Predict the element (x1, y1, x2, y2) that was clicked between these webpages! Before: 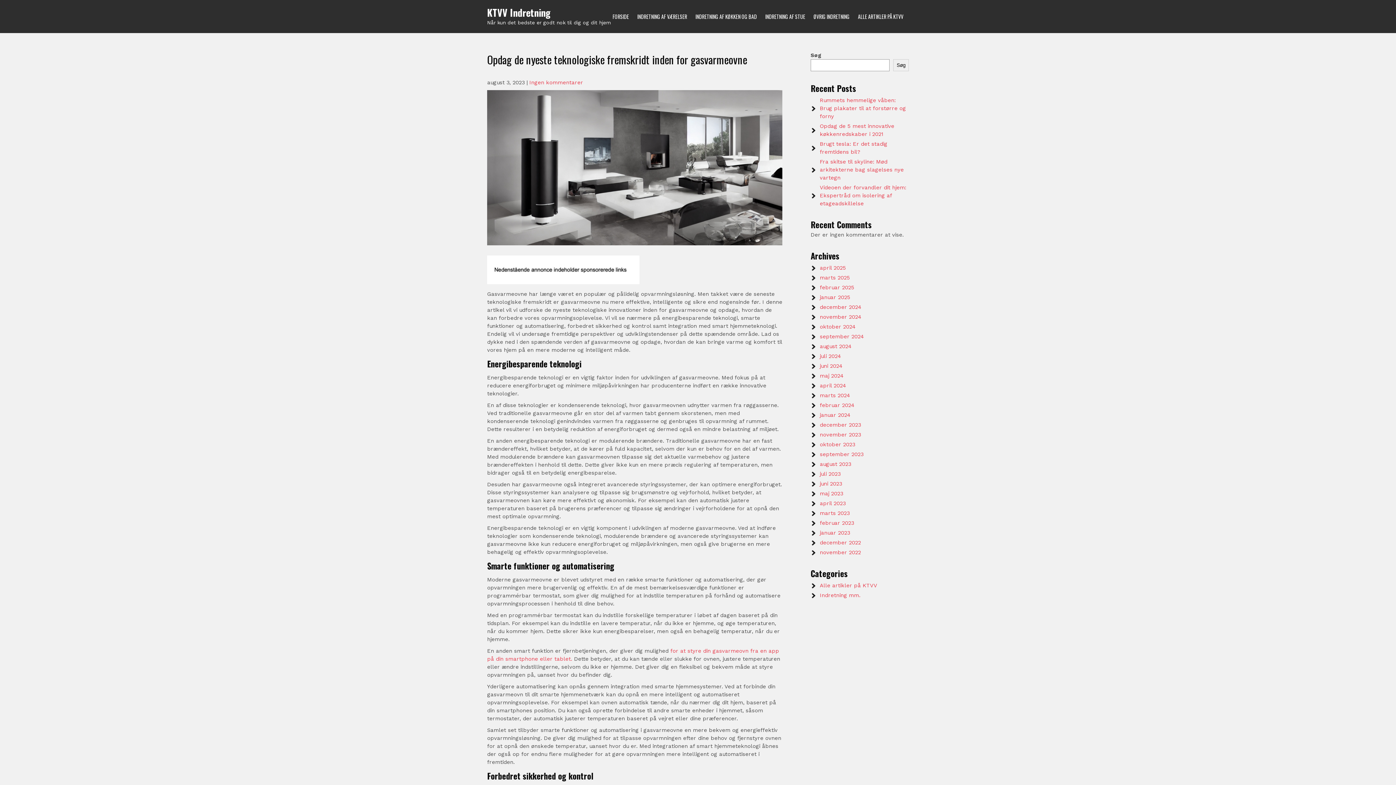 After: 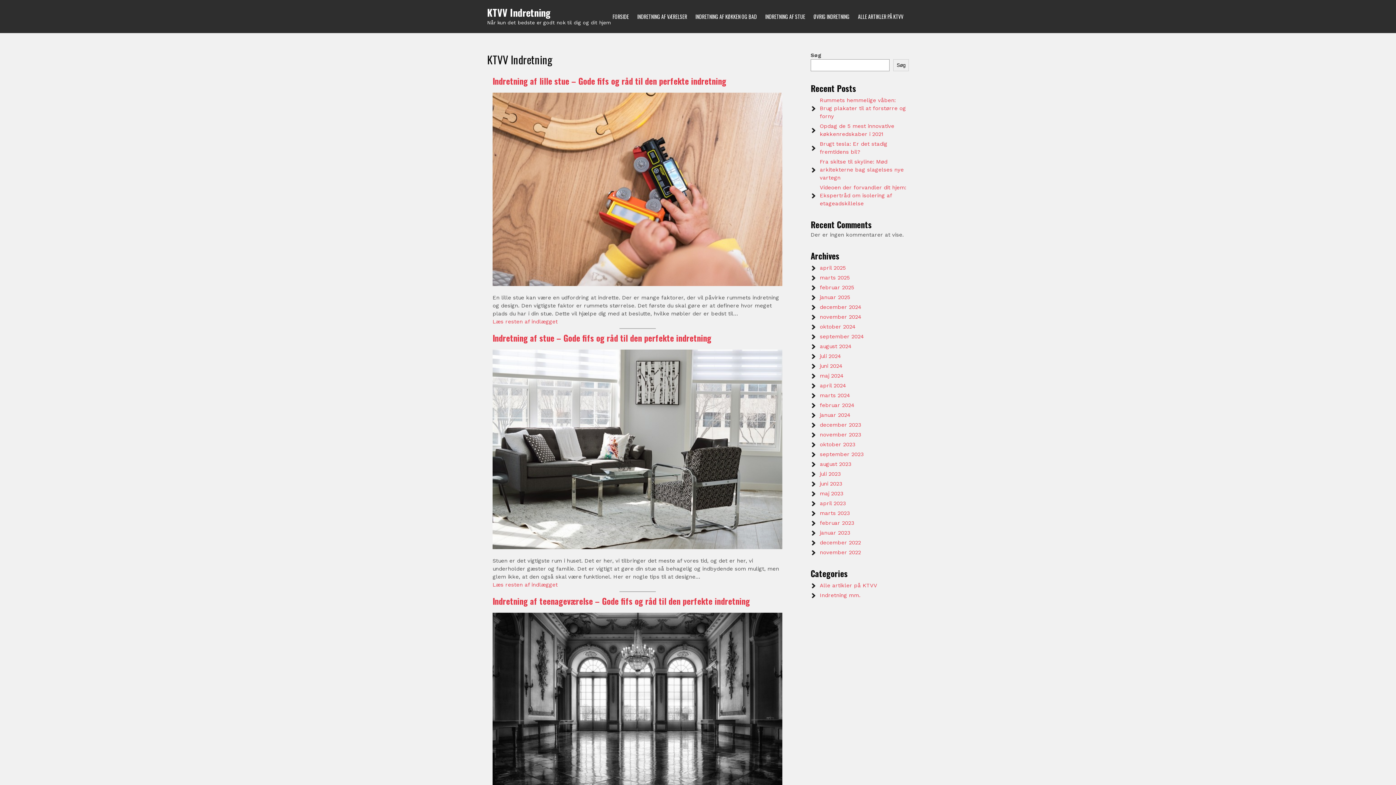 Action: bbox: (820, 549, 861, 556) label: november 2022